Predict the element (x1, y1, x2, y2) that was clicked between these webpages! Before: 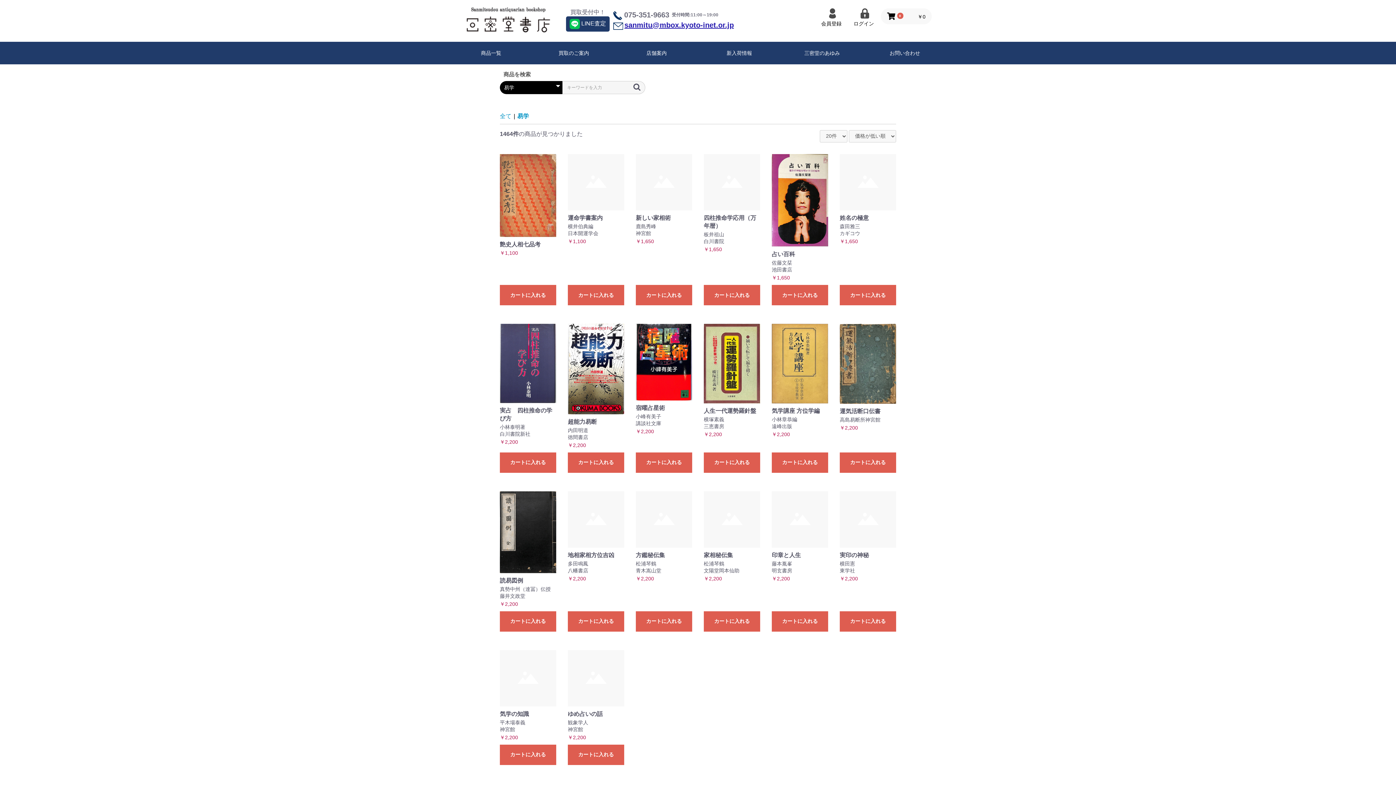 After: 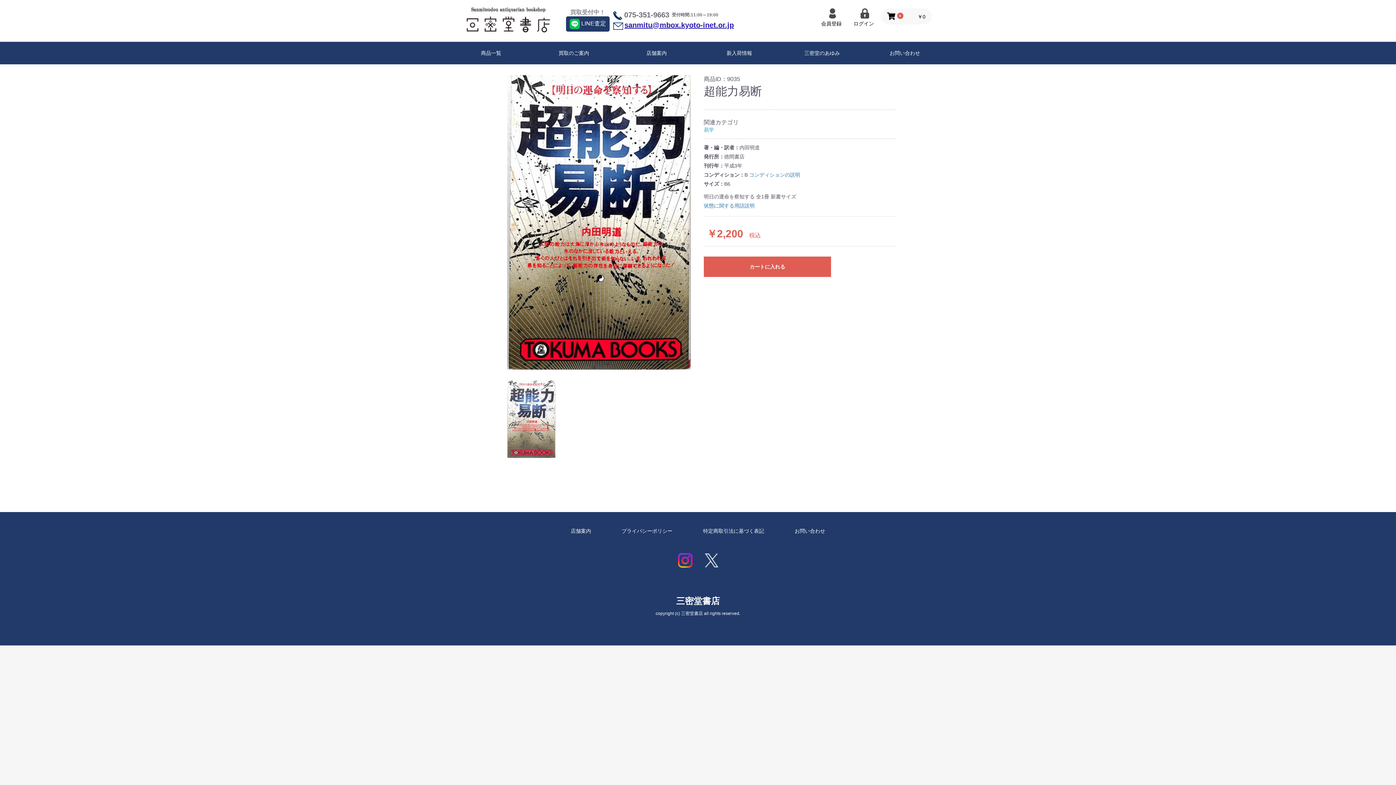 Action: bbox: (568, 324, 624, 448) label: 超能力易断

内田明道
徳間書店

￥2,200